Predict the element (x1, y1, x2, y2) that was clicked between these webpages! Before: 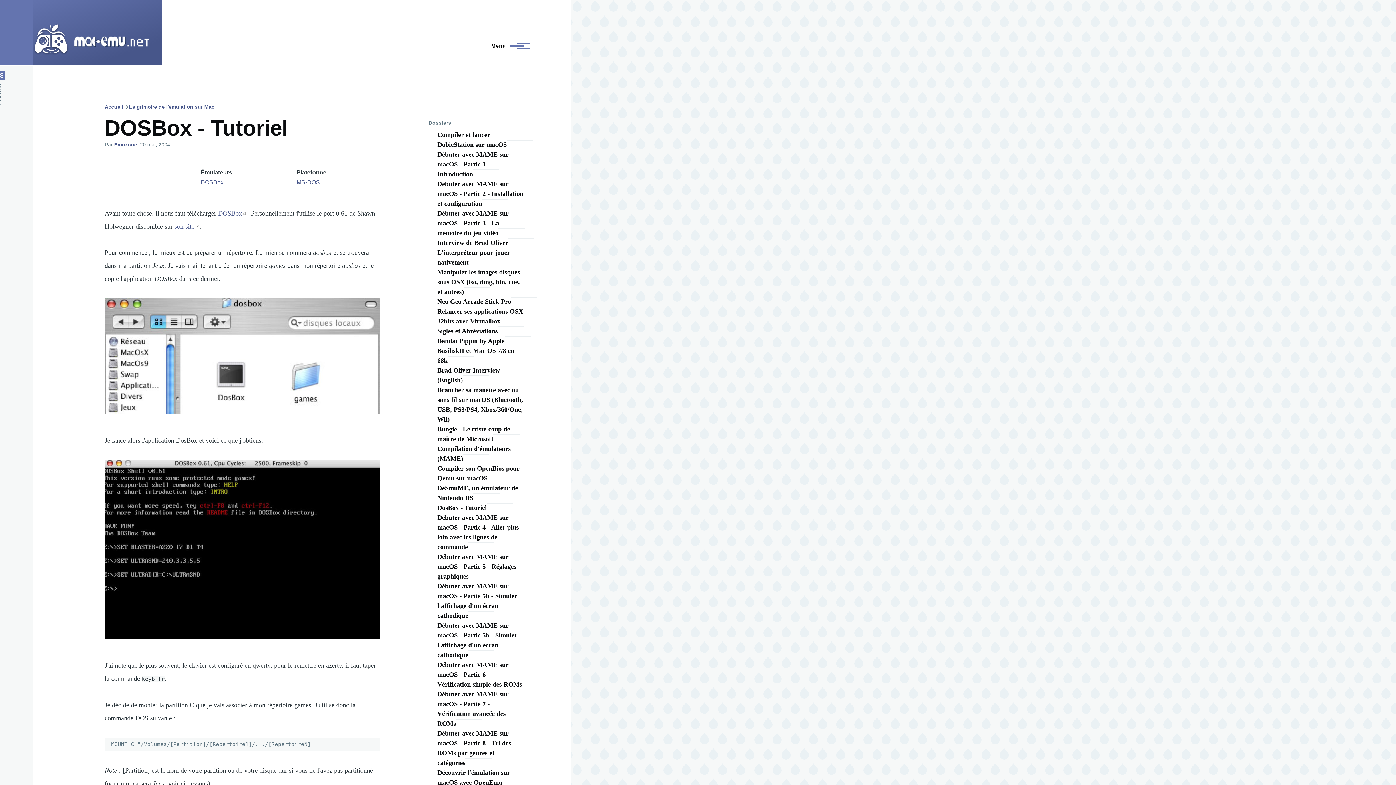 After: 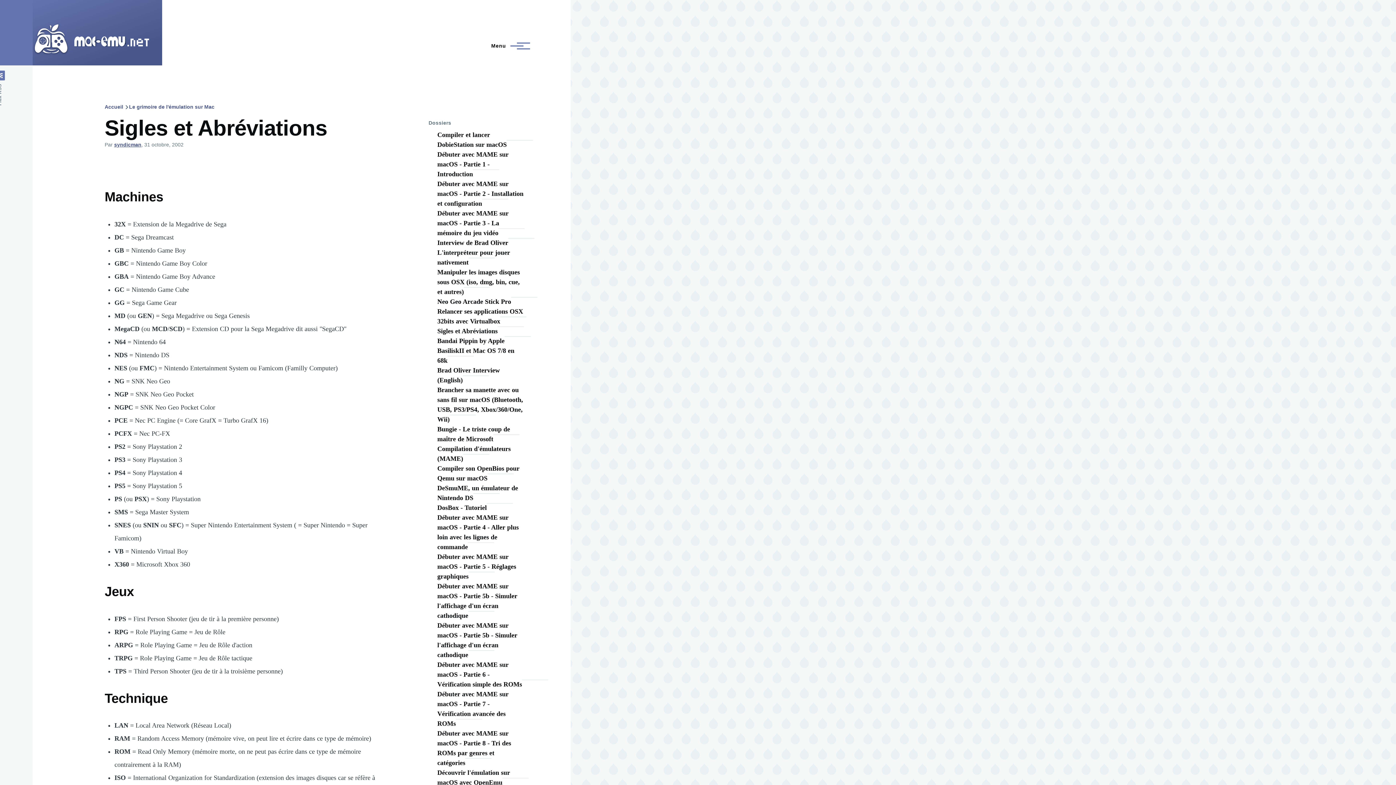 Action: label: Sigles et Abréviations bbox: (437, 326, 523, 336)